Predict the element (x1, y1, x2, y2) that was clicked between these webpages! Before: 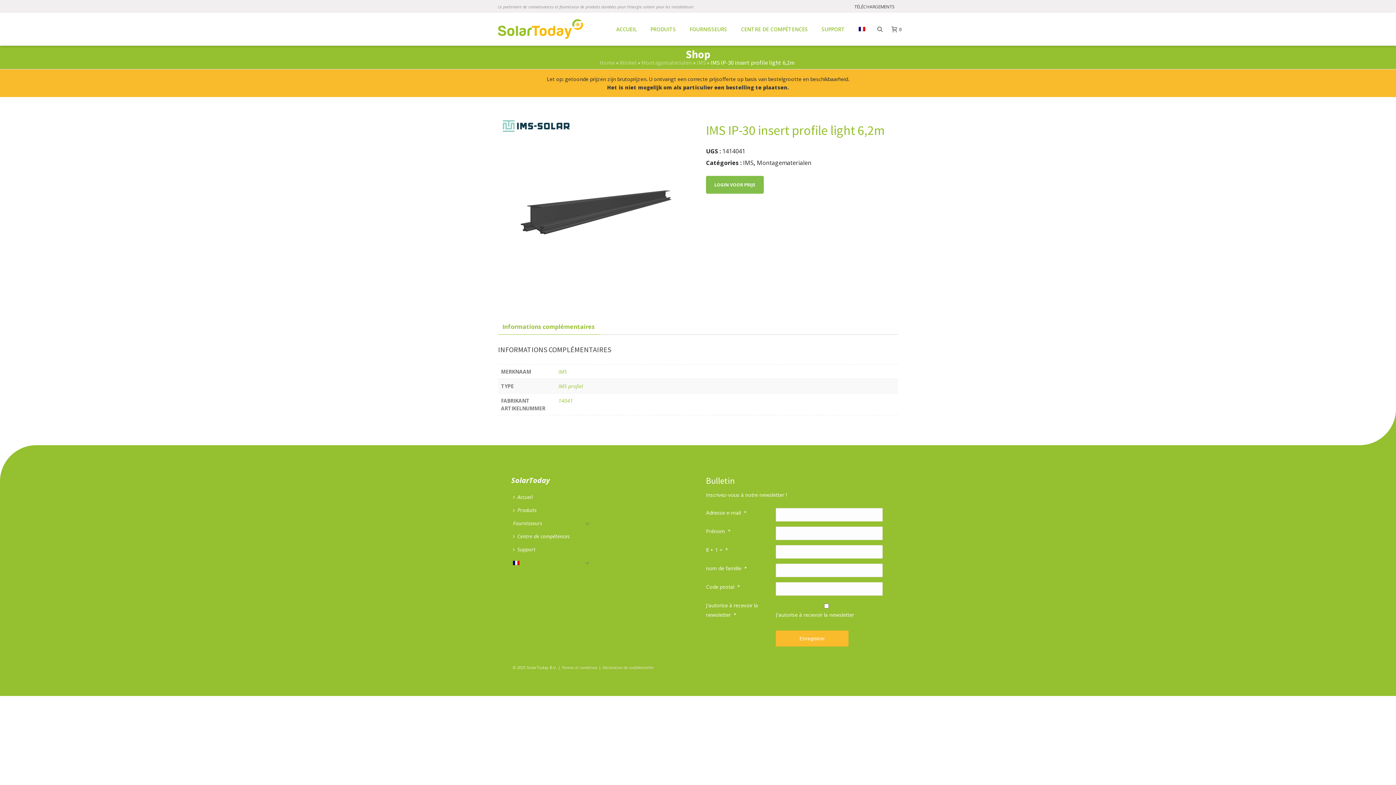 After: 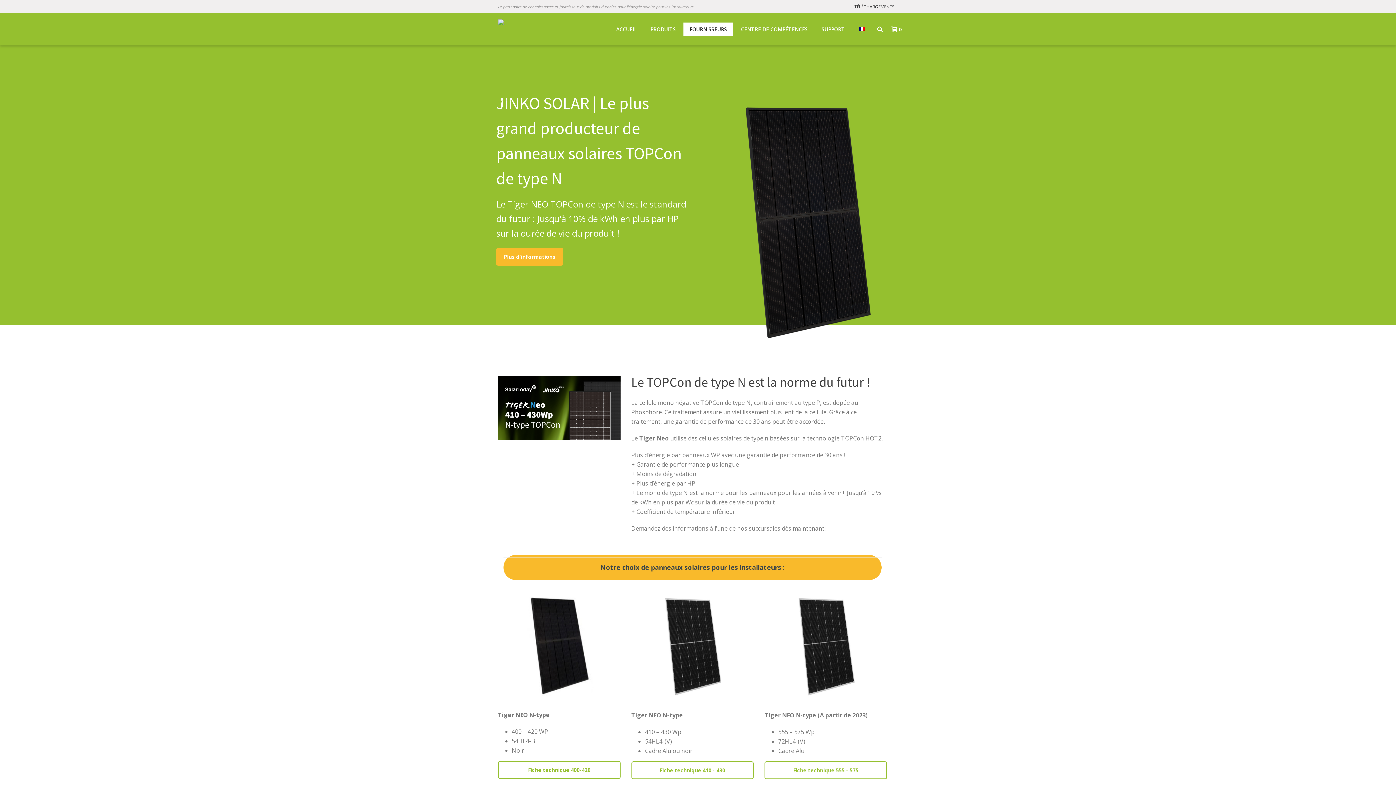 Action: label: FOURNISSEURS bbox: (683, 22, 733, 36)